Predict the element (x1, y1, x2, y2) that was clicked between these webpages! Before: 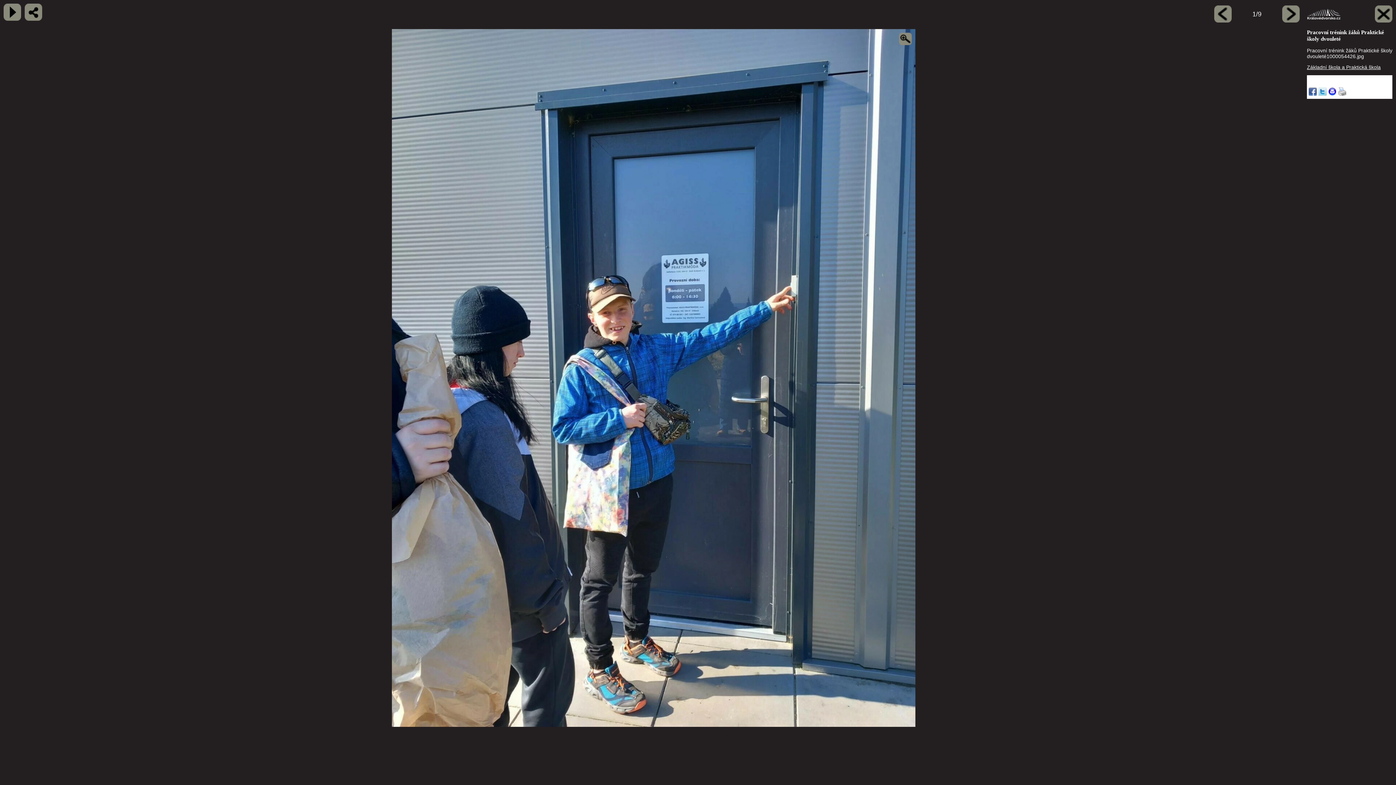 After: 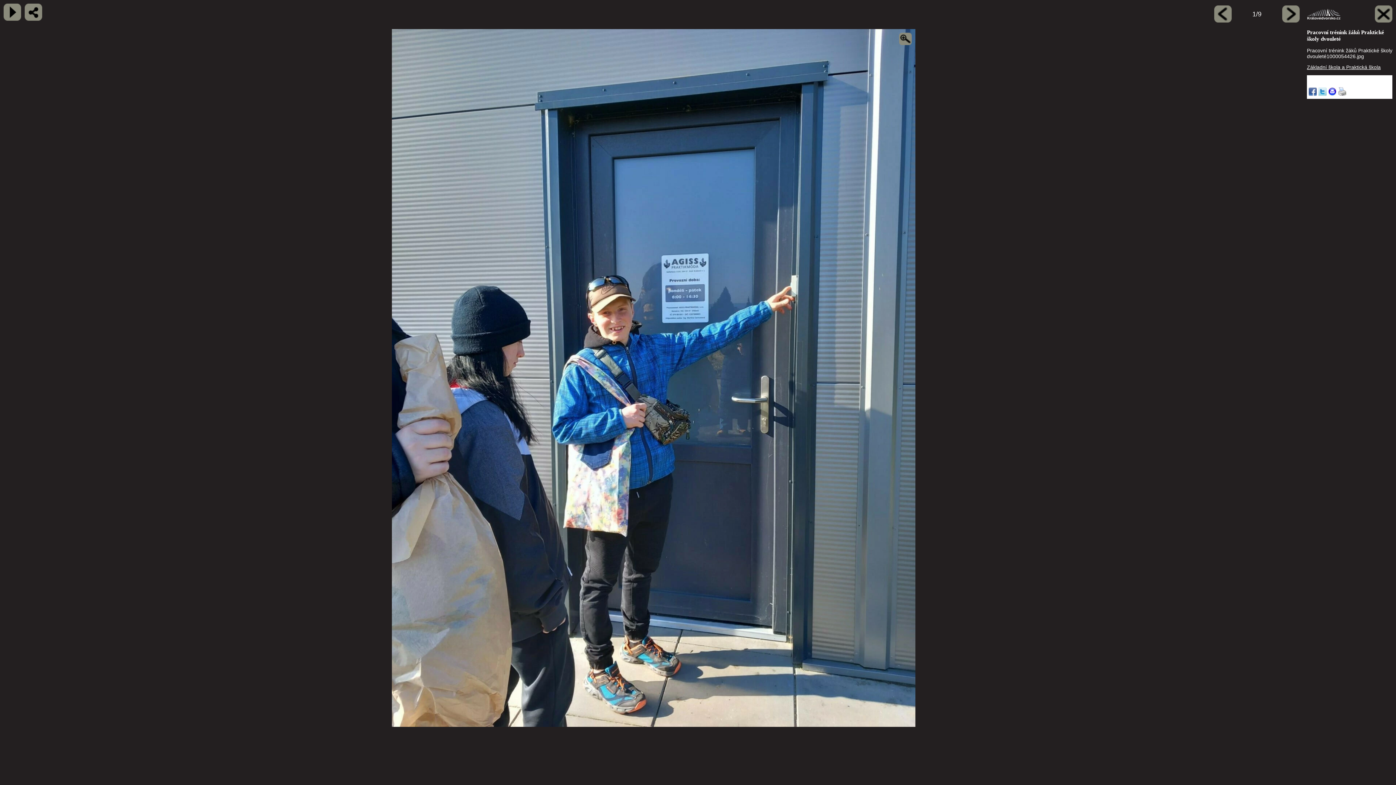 Action: bbox: (1338, 91, 1346, 97)